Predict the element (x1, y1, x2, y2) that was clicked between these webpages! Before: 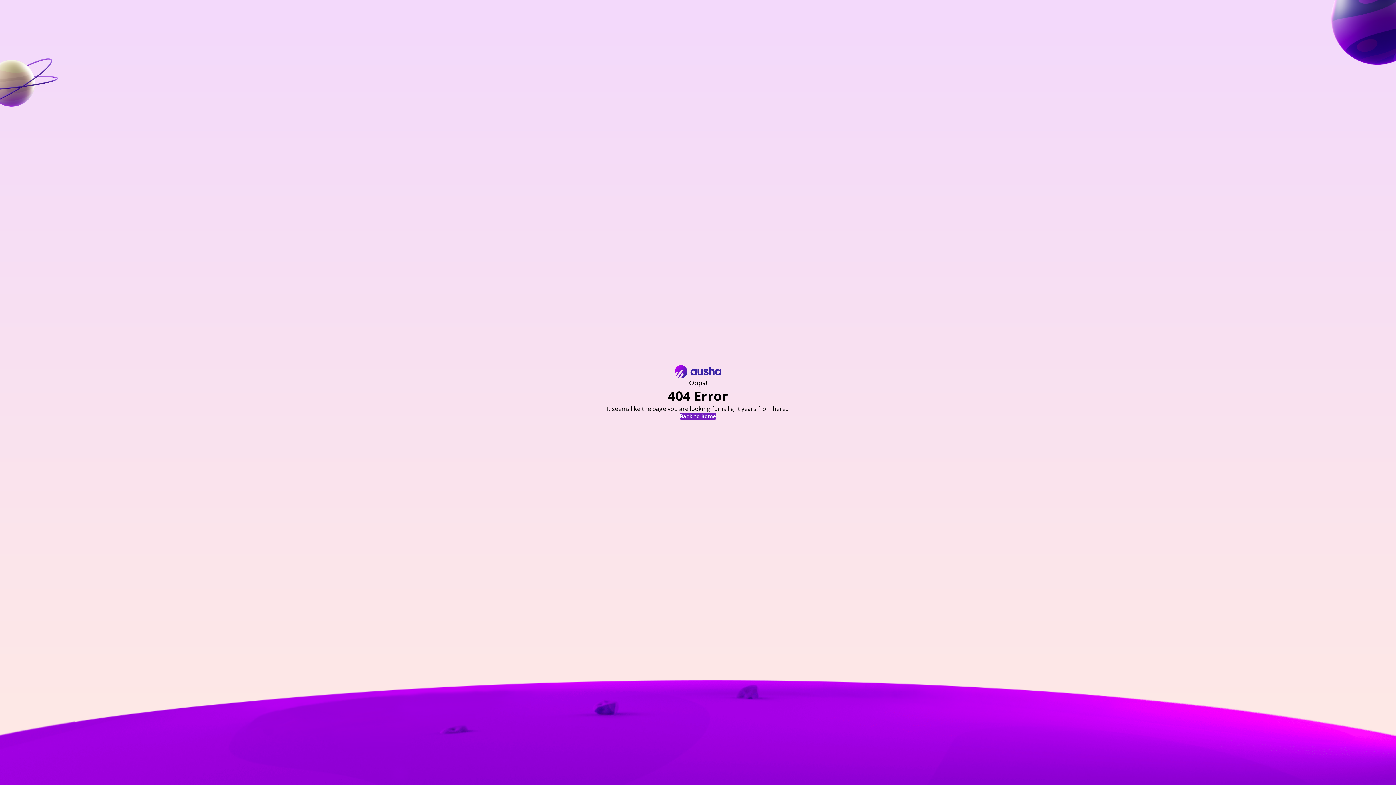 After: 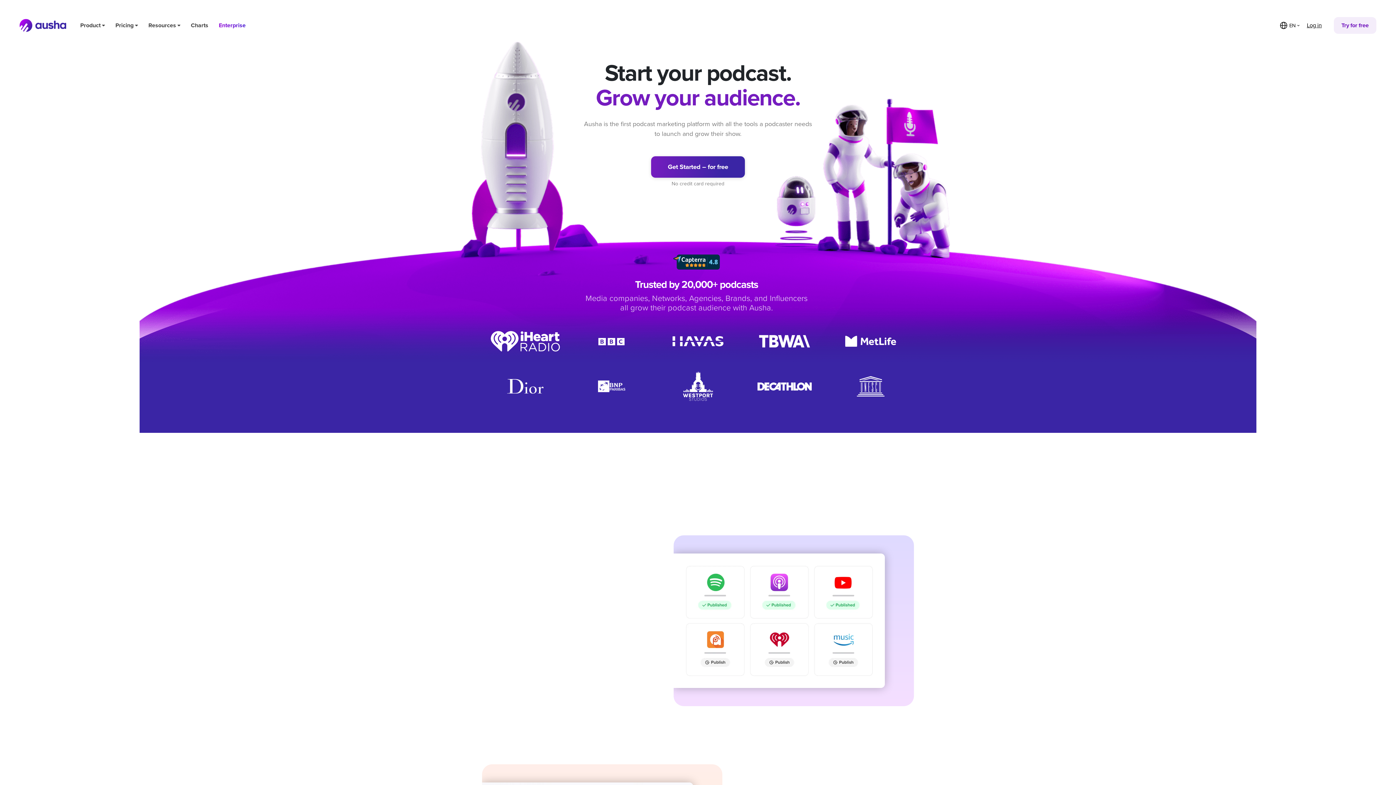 Action: bbox: (680, 413, 716, 419) label: Back to home